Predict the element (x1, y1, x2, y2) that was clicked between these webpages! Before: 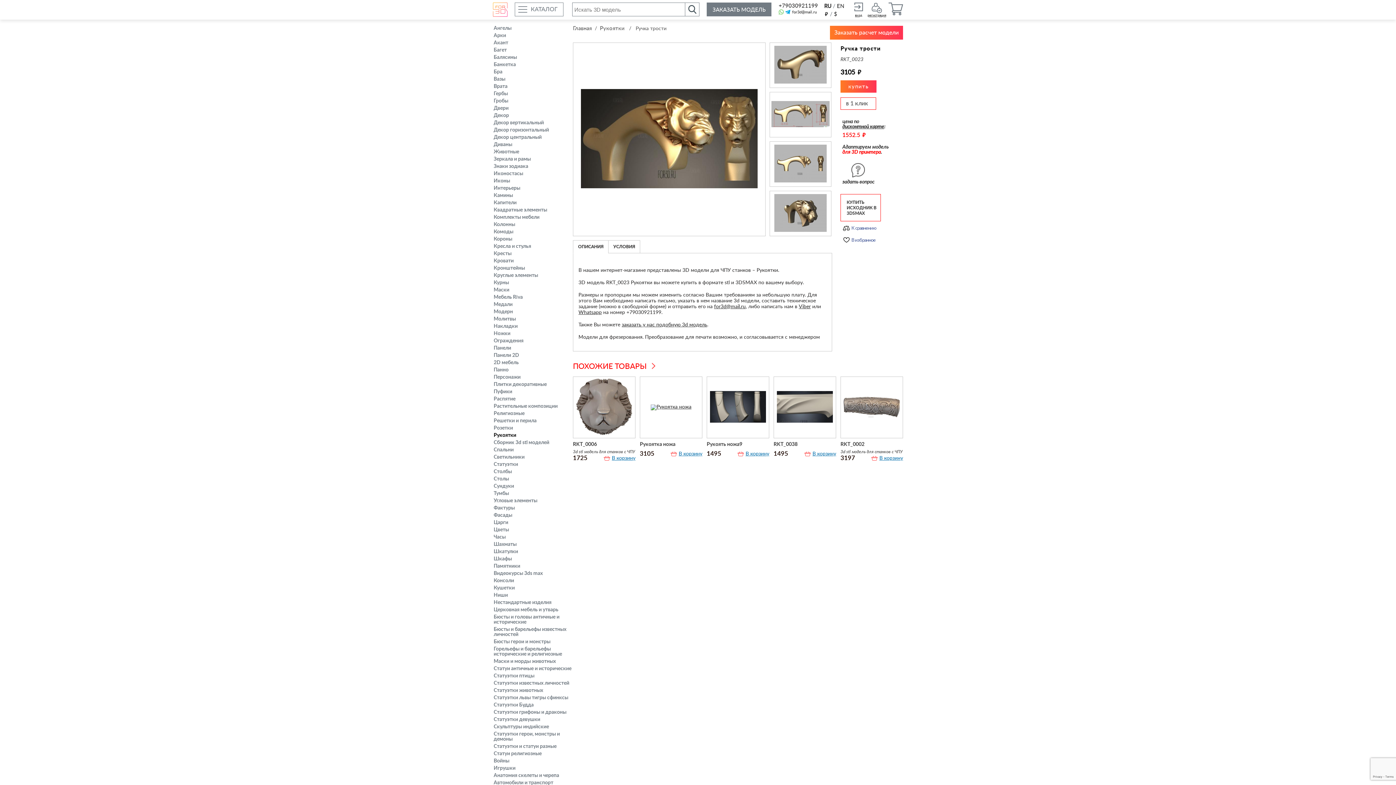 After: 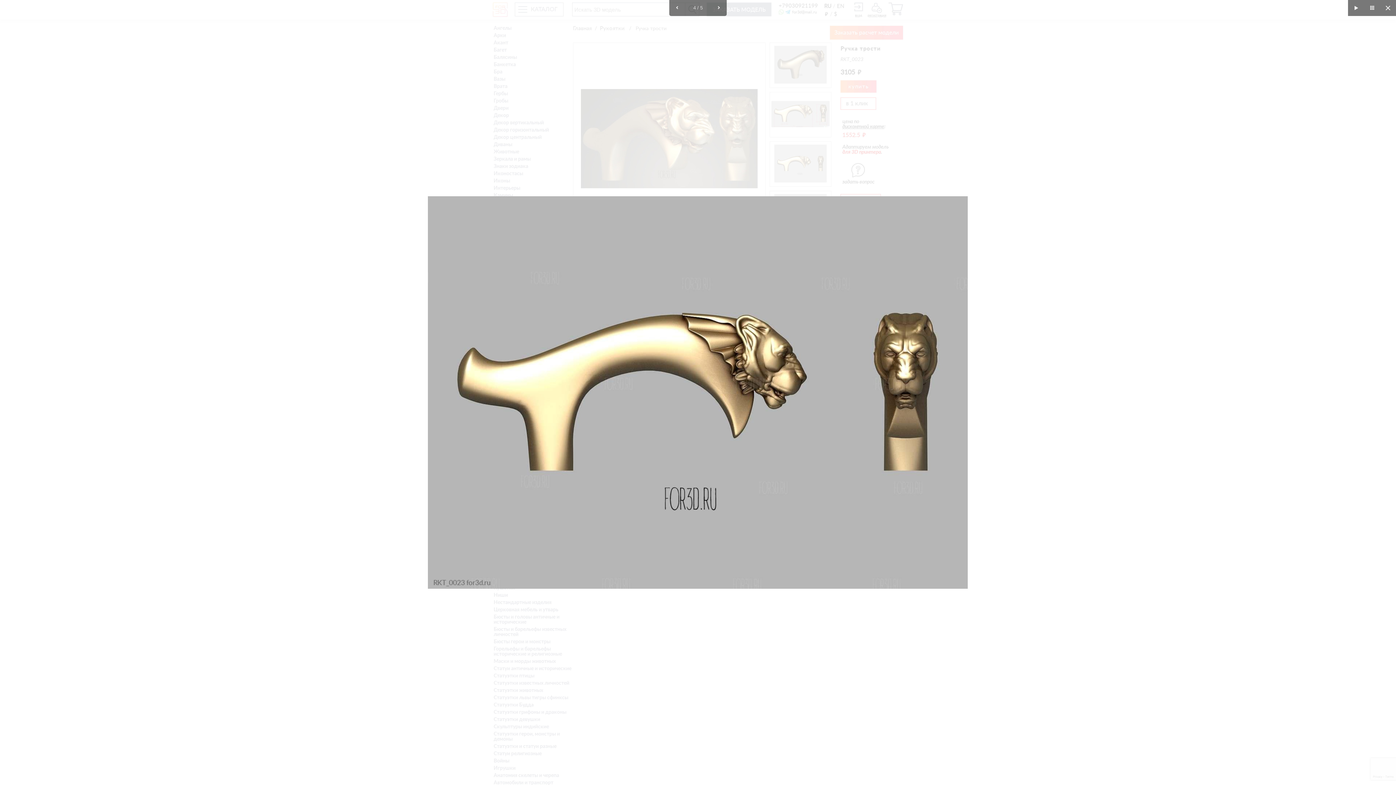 Action: bbox: (773, 144, 828, 183)